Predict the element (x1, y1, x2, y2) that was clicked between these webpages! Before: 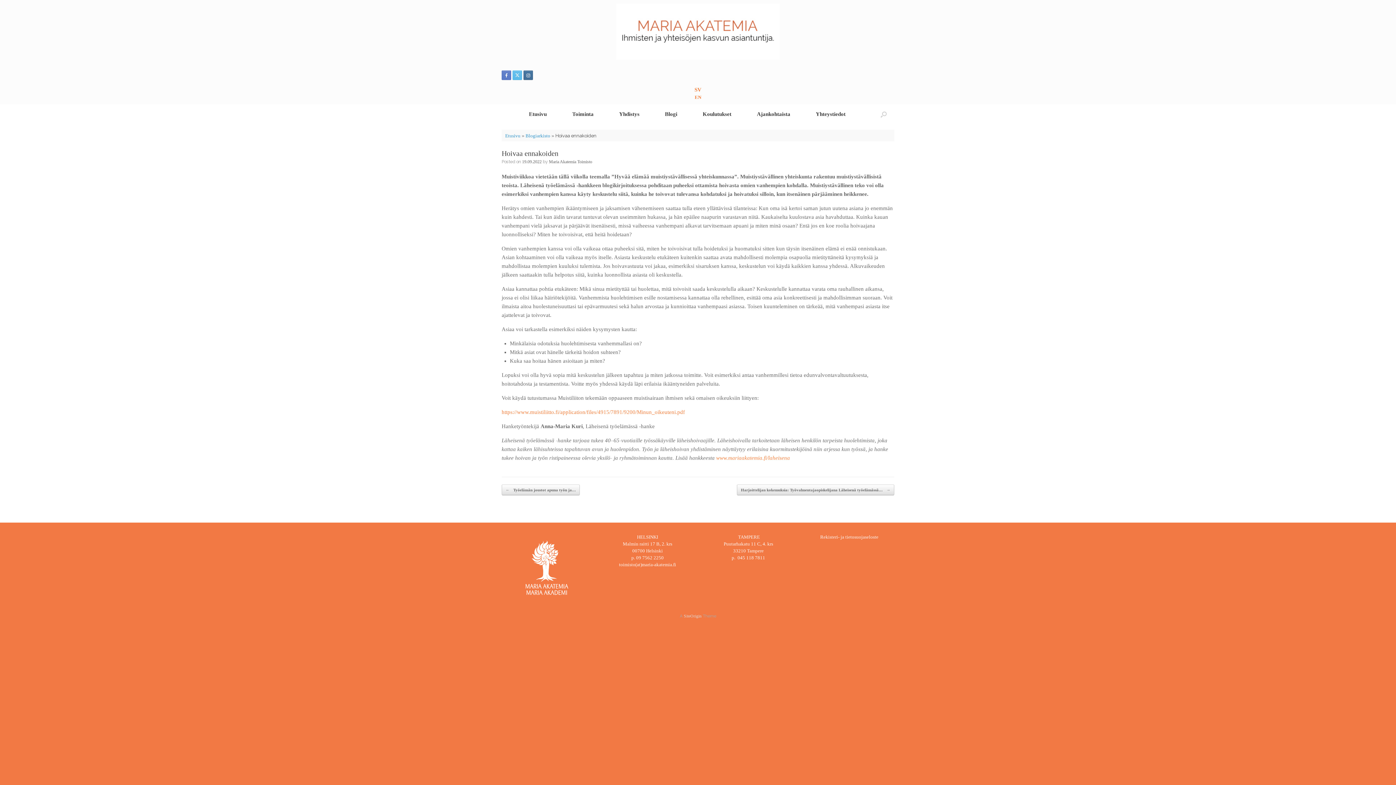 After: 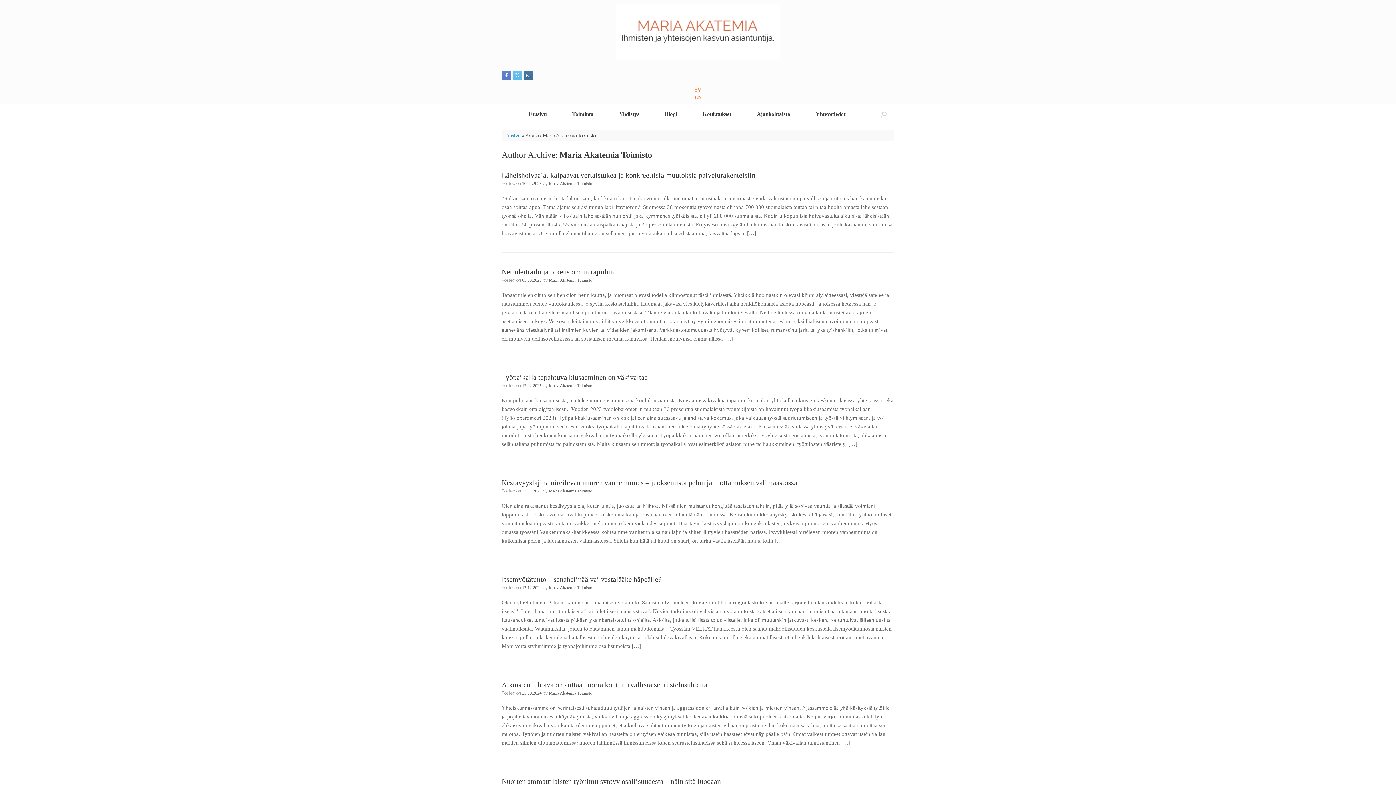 Action: label: Maria Akatemia Toimisto bbox: (549, 159, 592, 164)